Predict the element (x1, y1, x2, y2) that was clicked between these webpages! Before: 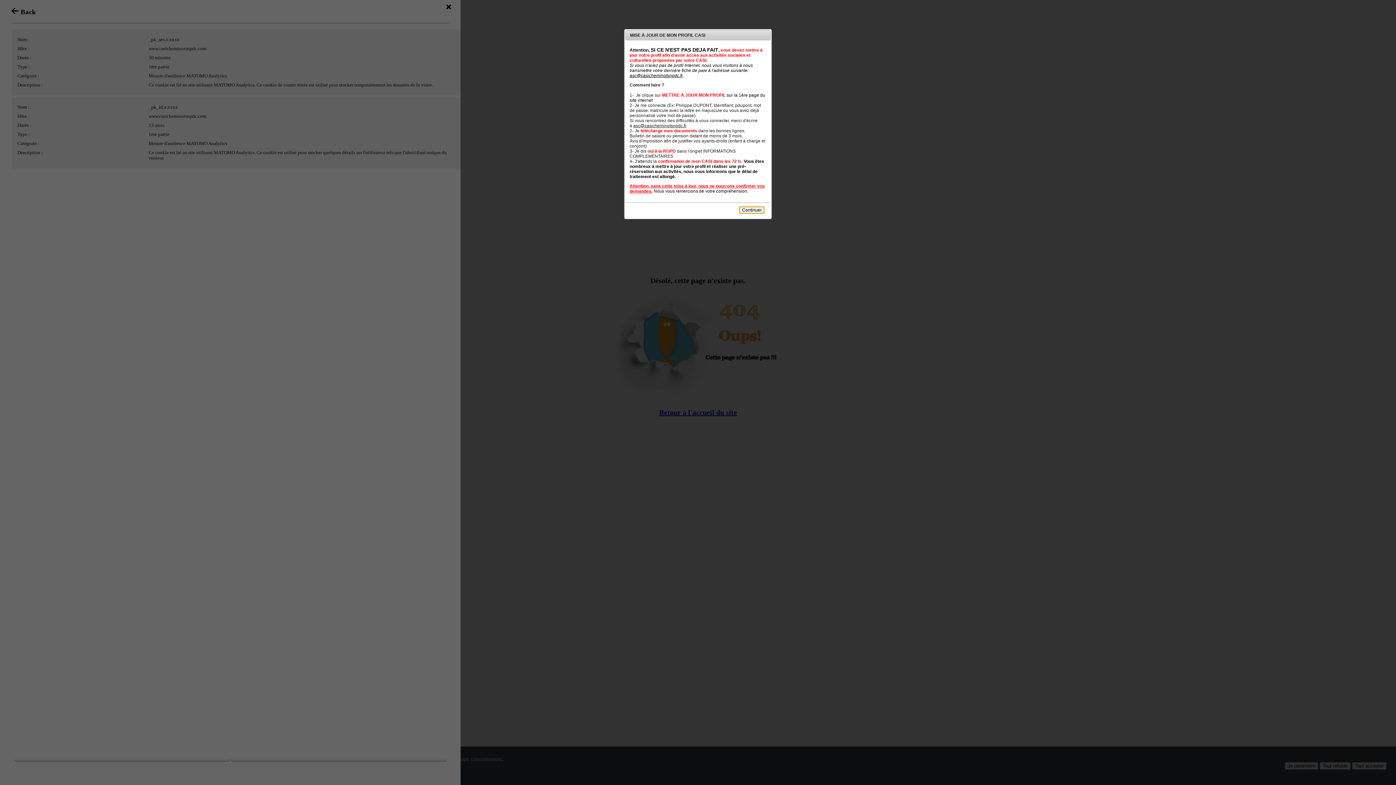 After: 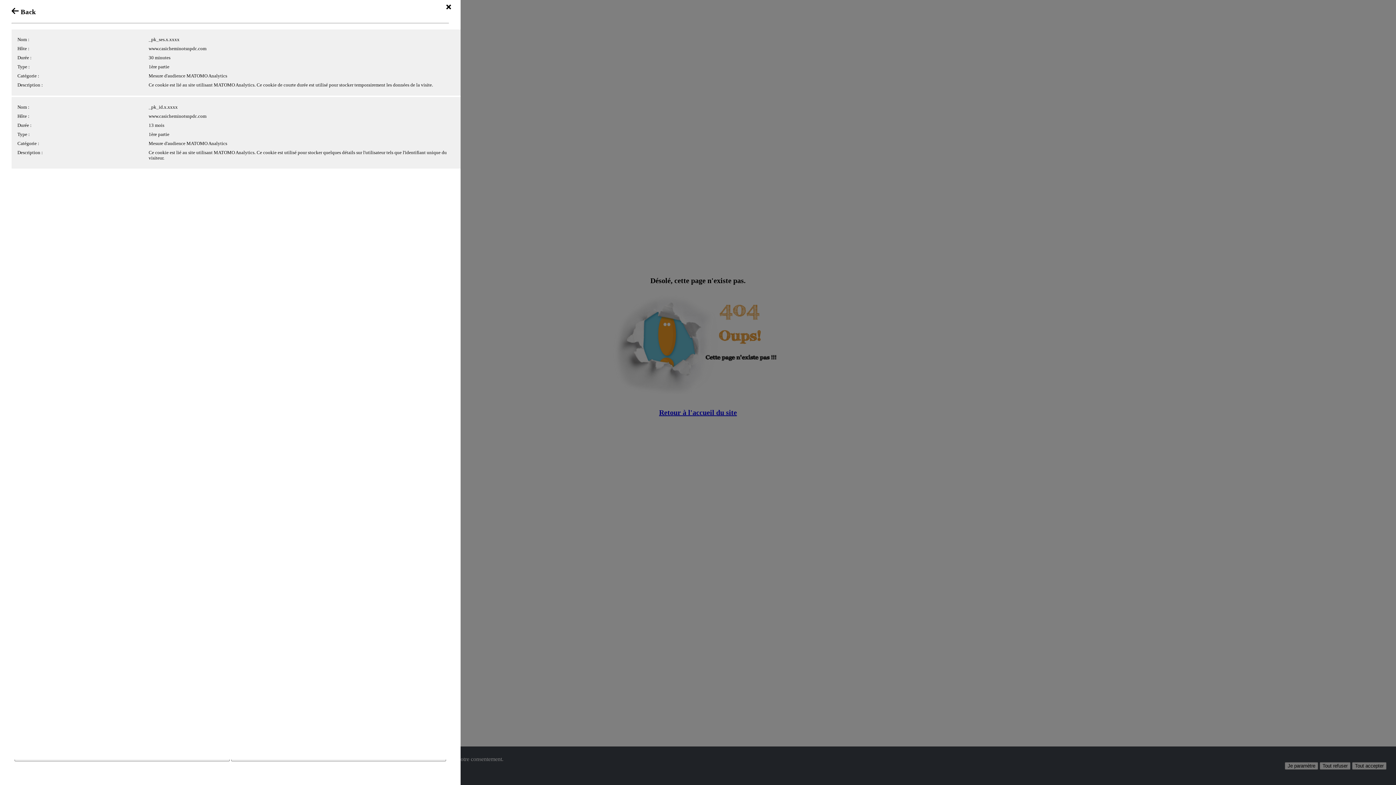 Action: bbox: (739, 206, 764, 213) label: Continuer